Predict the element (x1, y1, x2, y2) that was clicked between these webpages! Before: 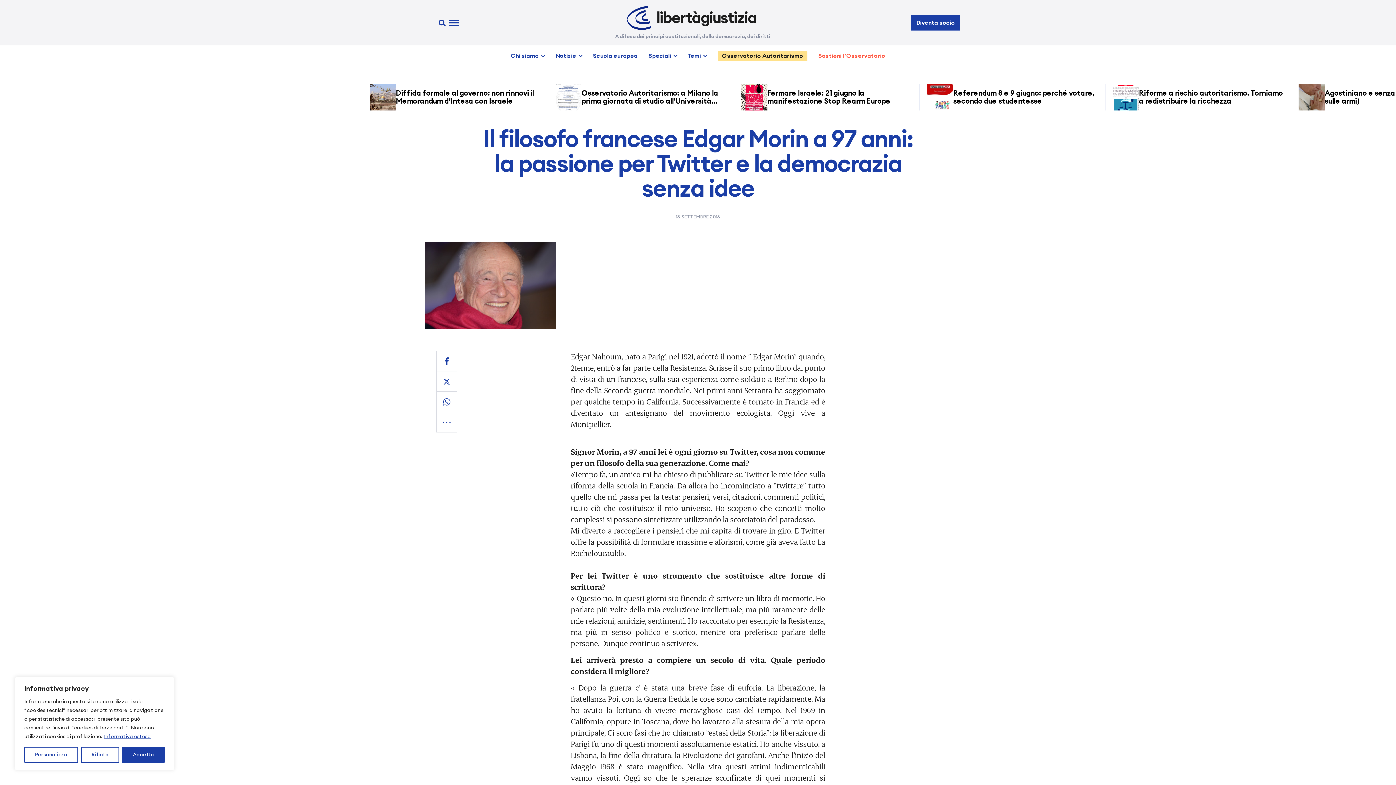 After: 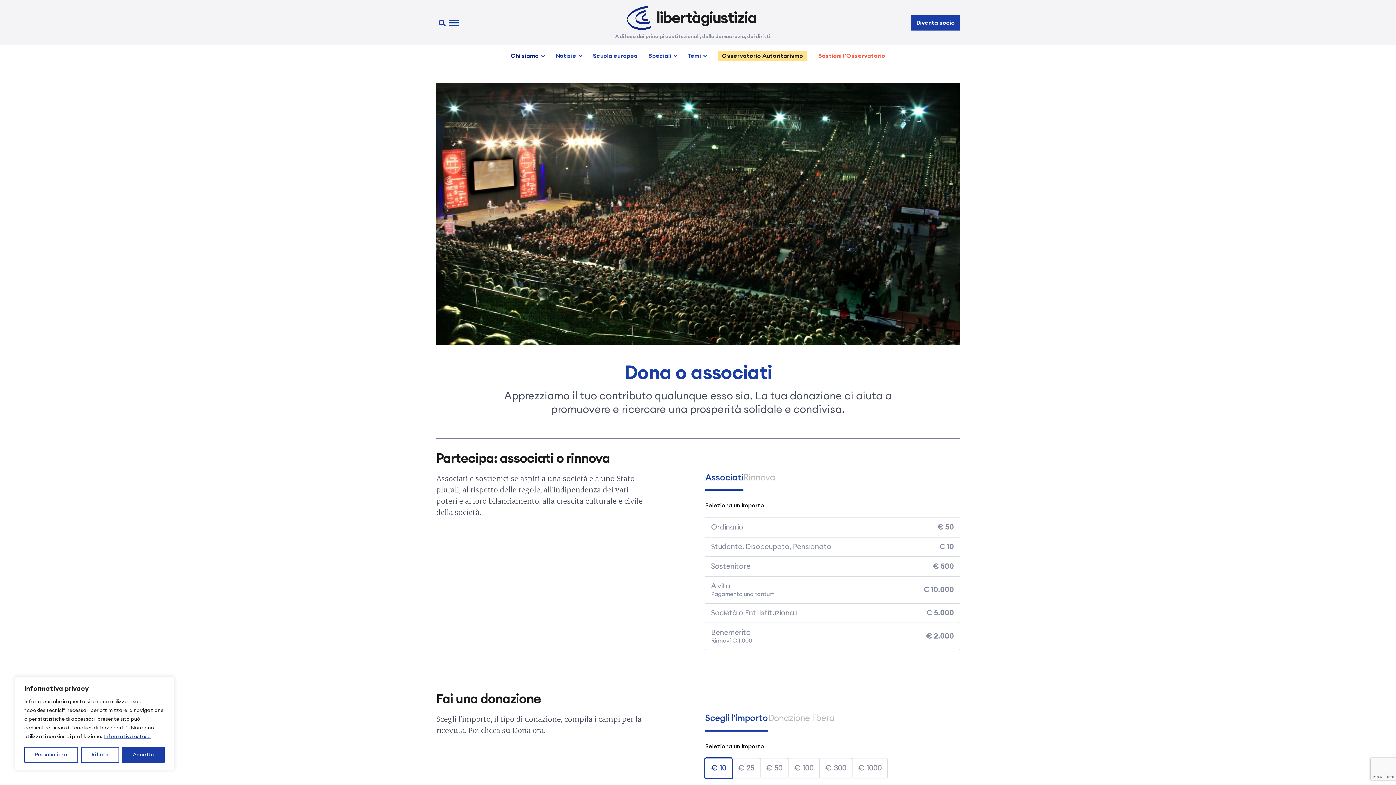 Action: label: Diventa socio bbox: (911, 15, 959, 30)